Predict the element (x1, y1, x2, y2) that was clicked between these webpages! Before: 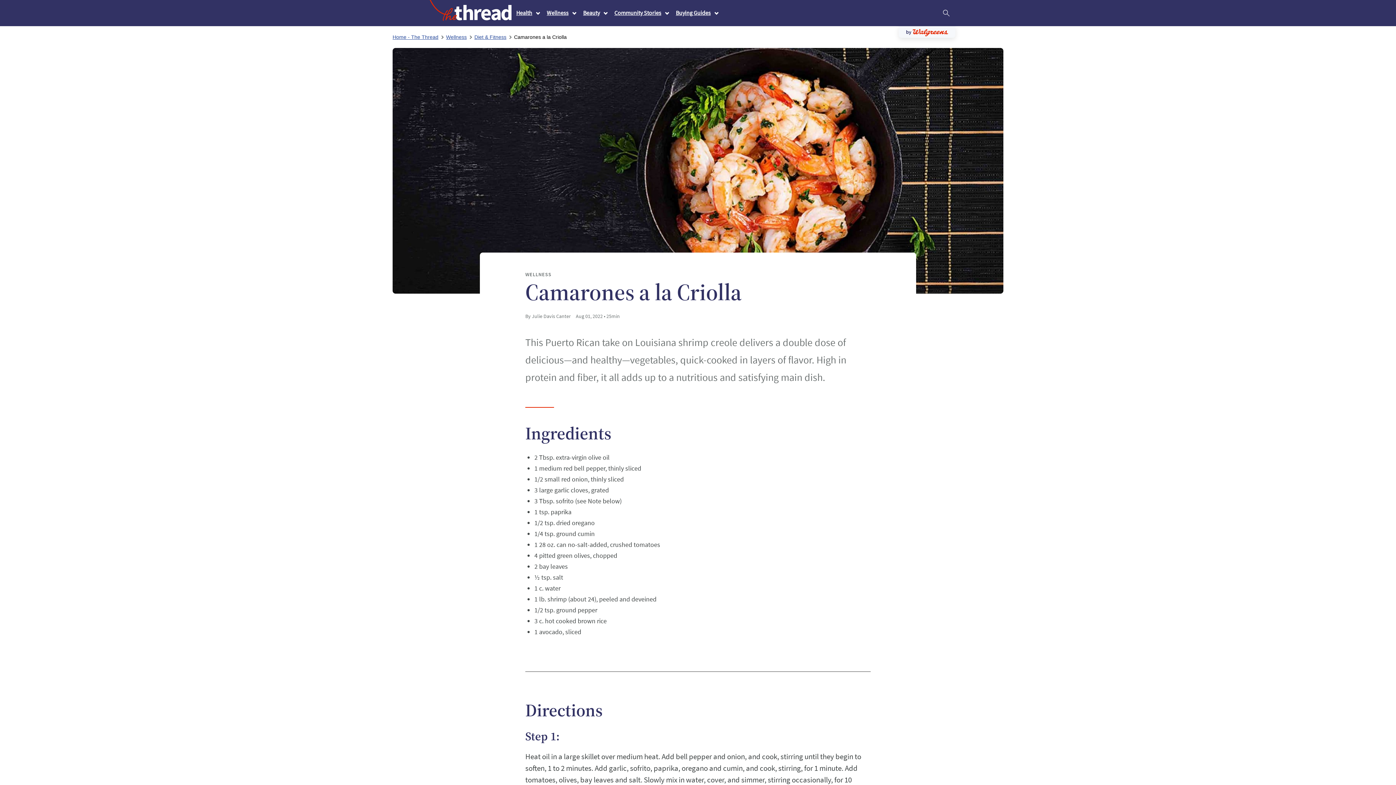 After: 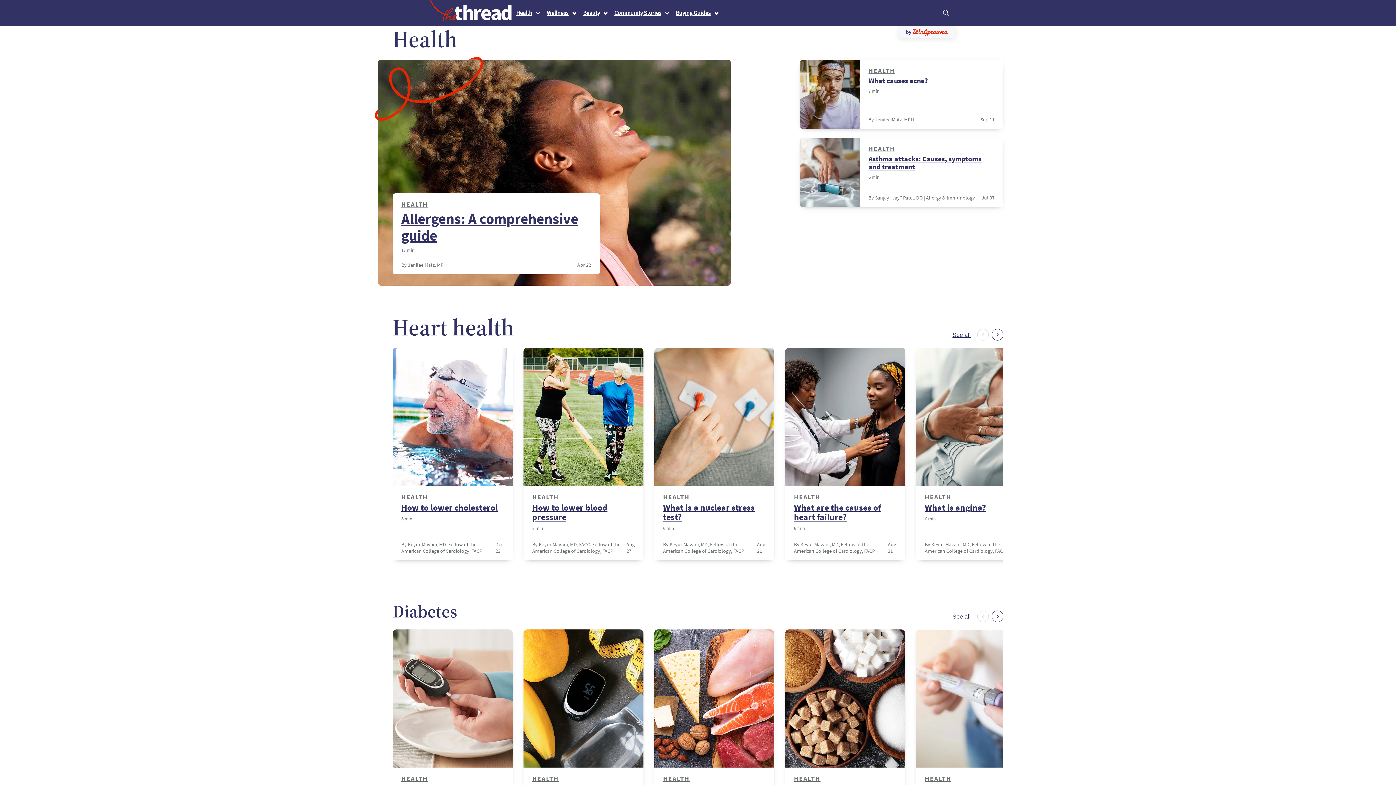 Action: bbox: (512, 0, 539, 24) label: Health